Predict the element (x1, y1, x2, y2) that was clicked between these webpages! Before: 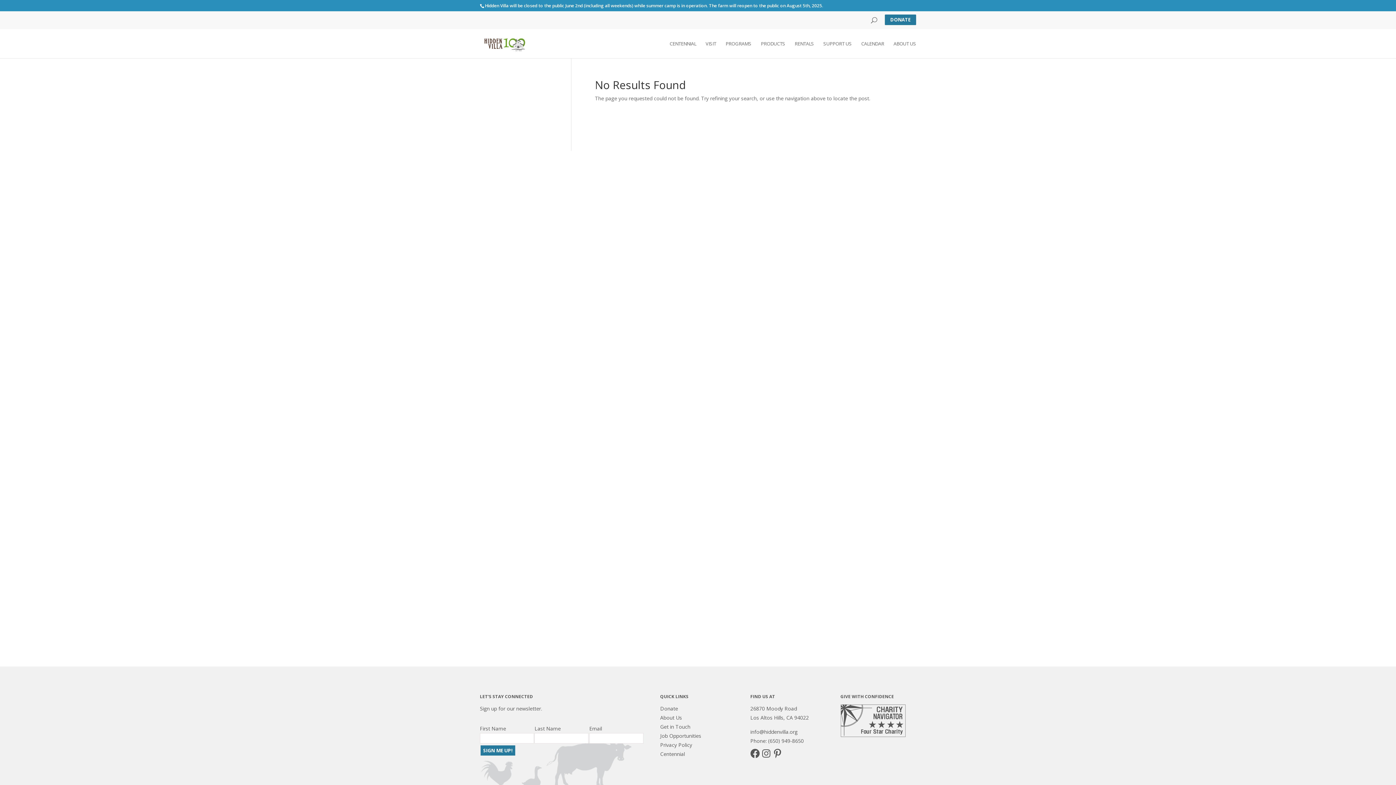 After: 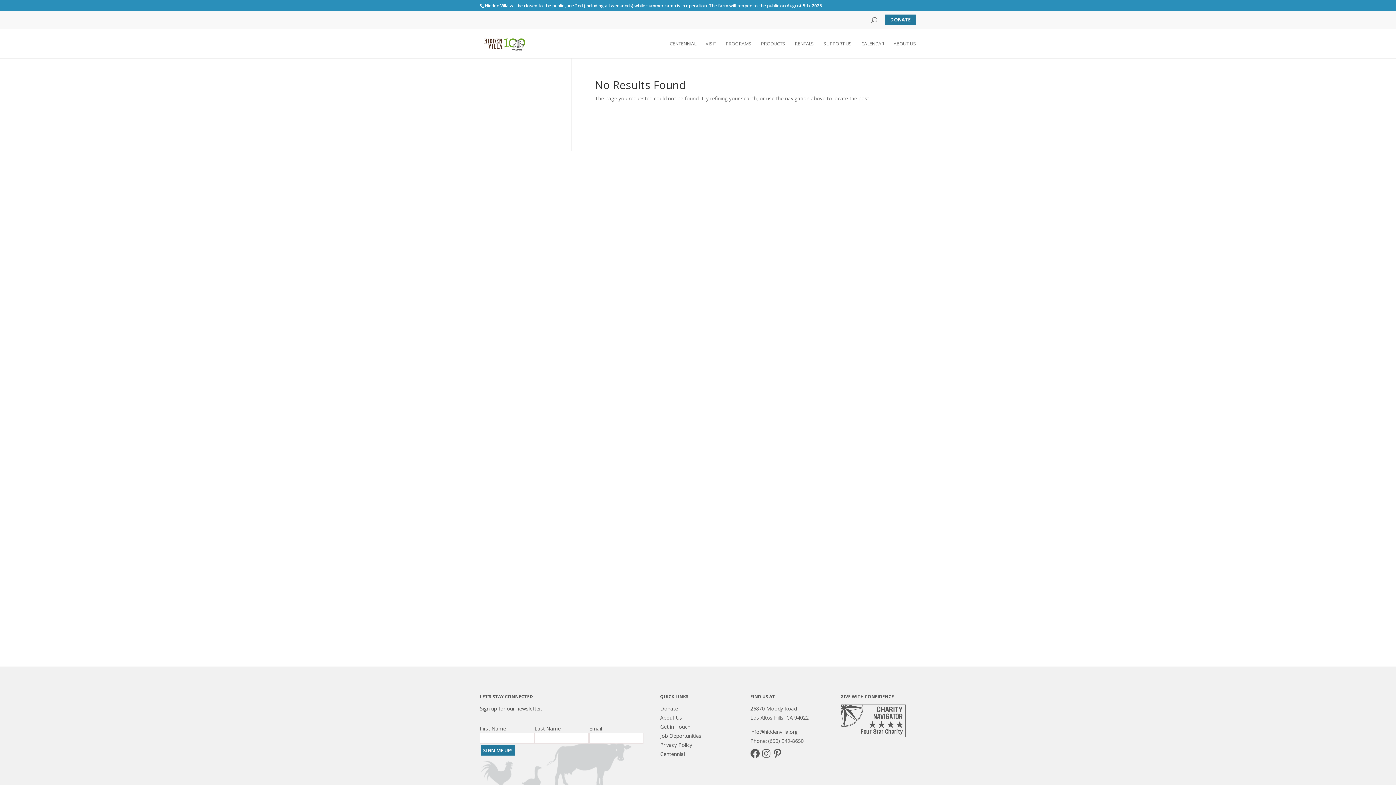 Action: bbox: (773, 749, 782, 758)